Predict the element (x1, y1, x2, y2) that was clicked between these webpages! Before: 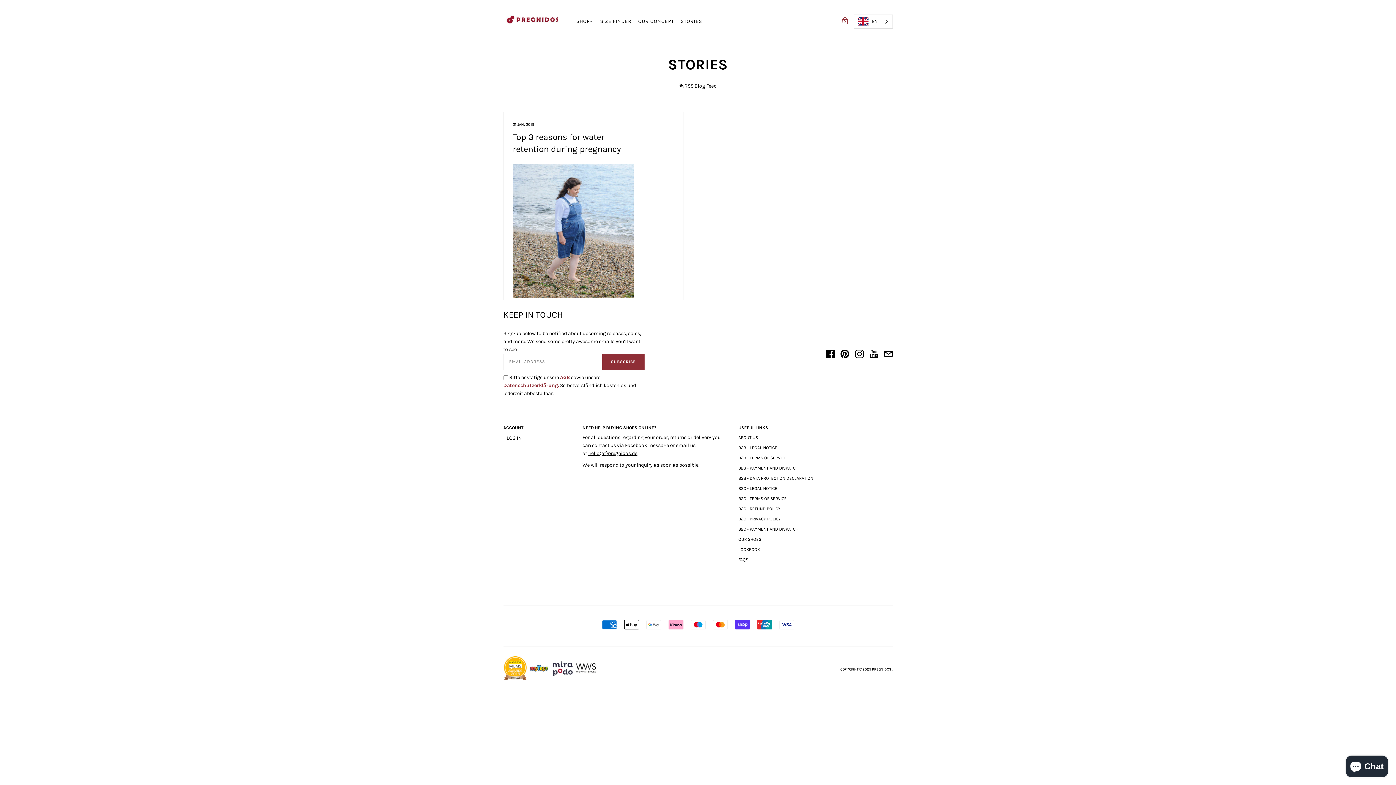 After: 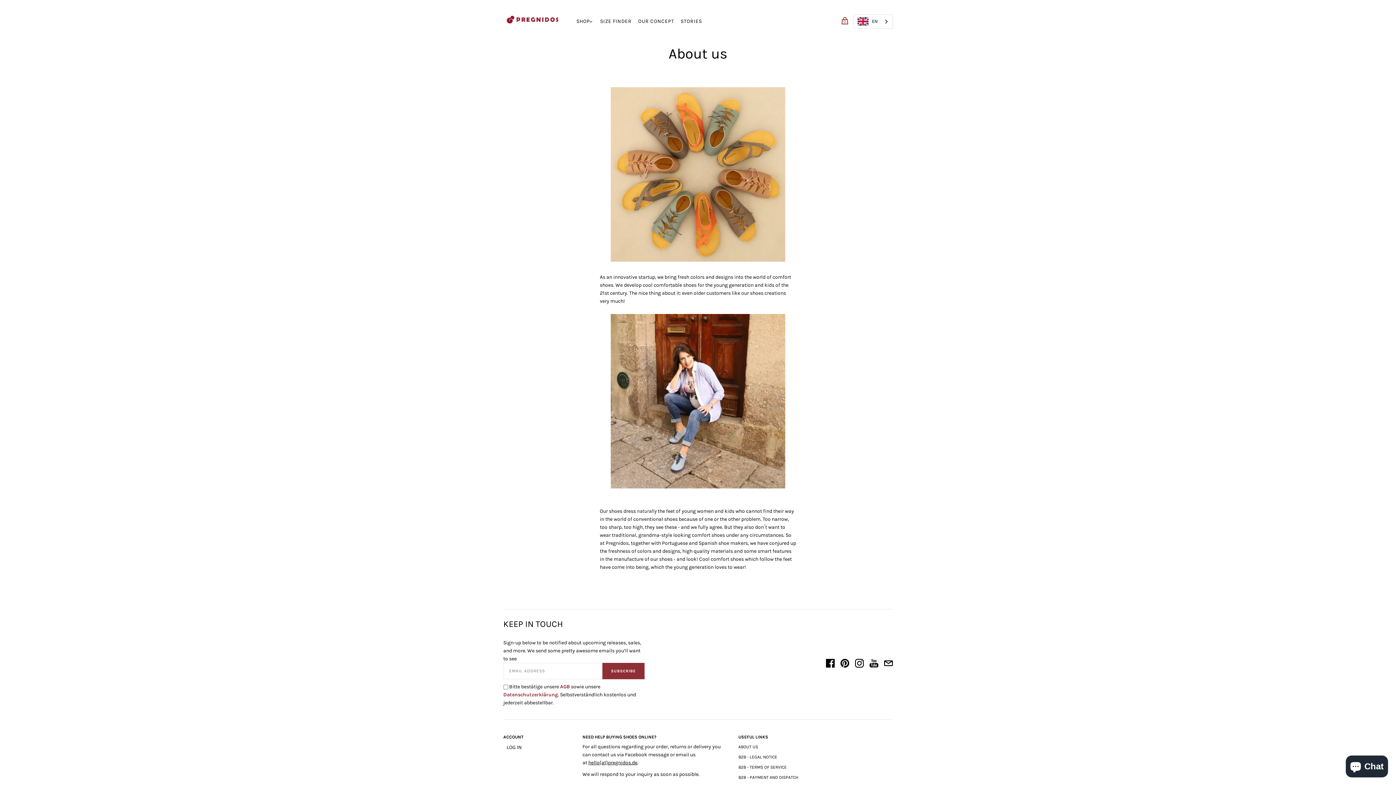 Action: bbox: (738, 435, 758, 440) label: ABOUT US